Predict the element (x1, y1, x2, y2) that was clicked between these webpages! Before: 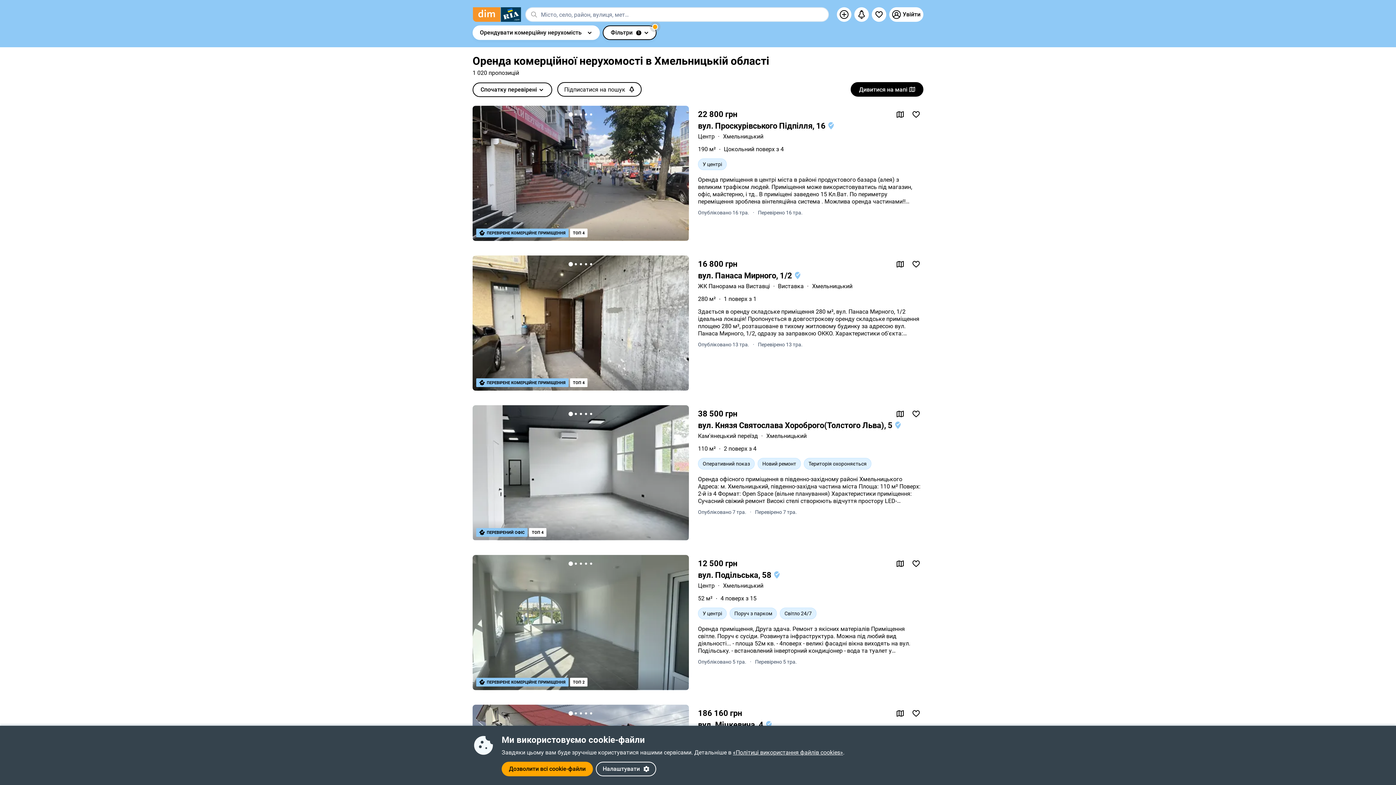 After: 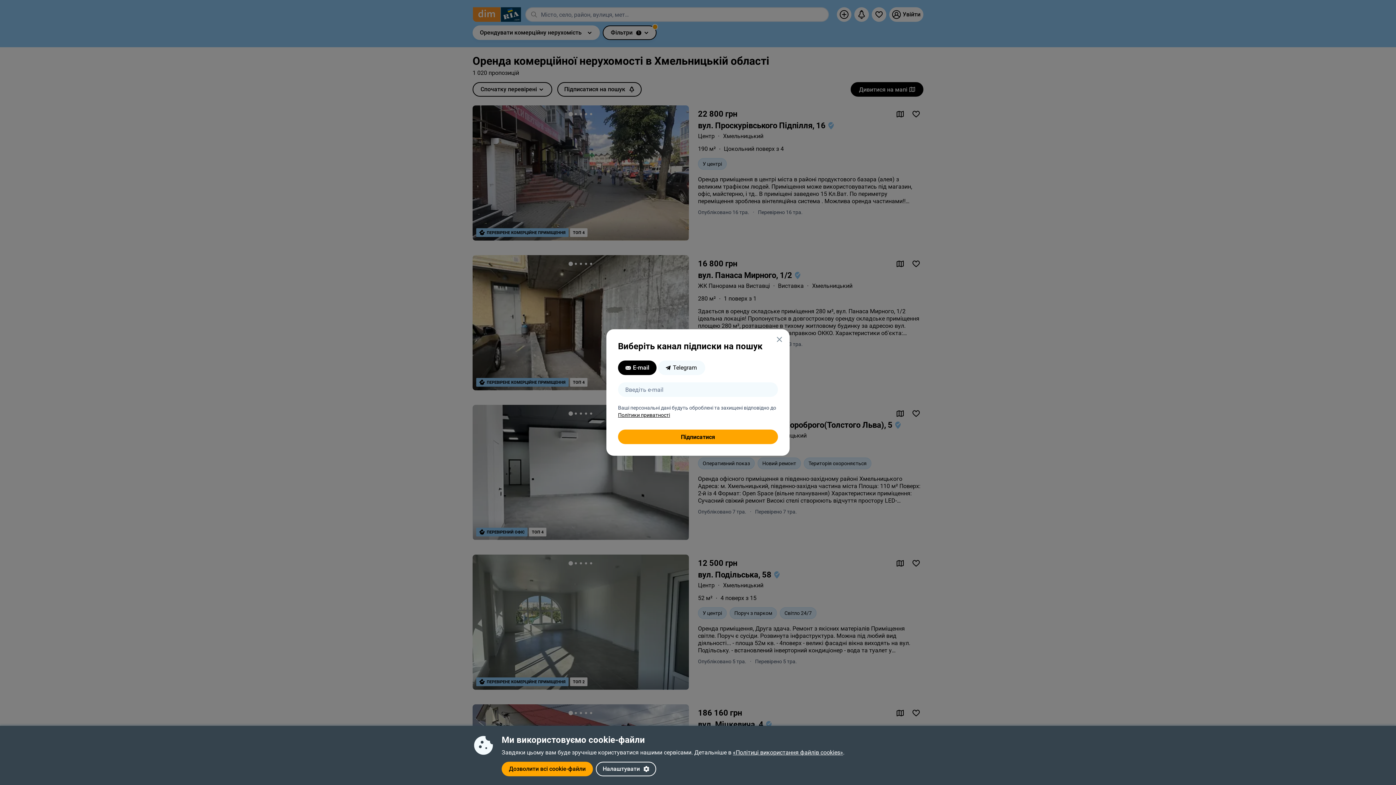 Action: bbox: (557, 82, 641, 96) label: Підписатися на пошук